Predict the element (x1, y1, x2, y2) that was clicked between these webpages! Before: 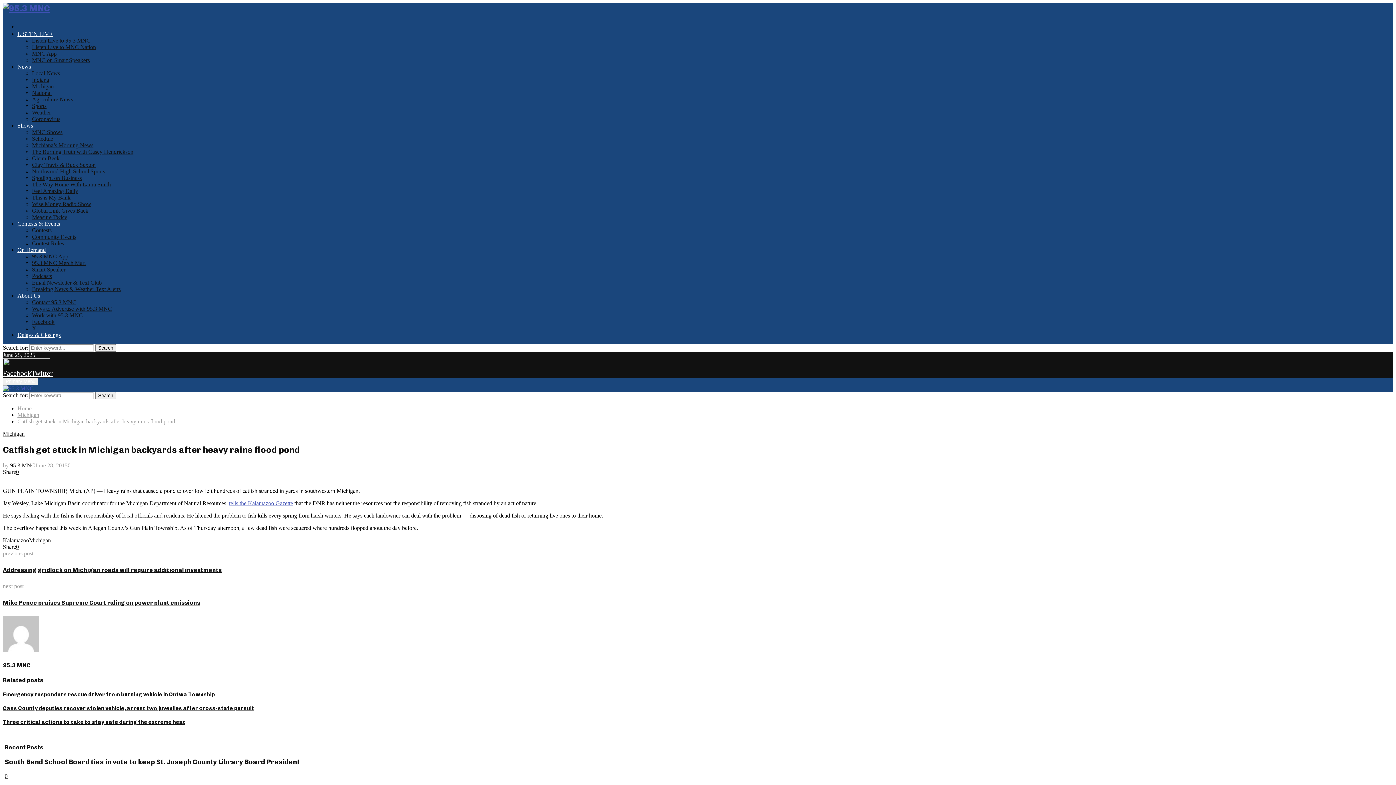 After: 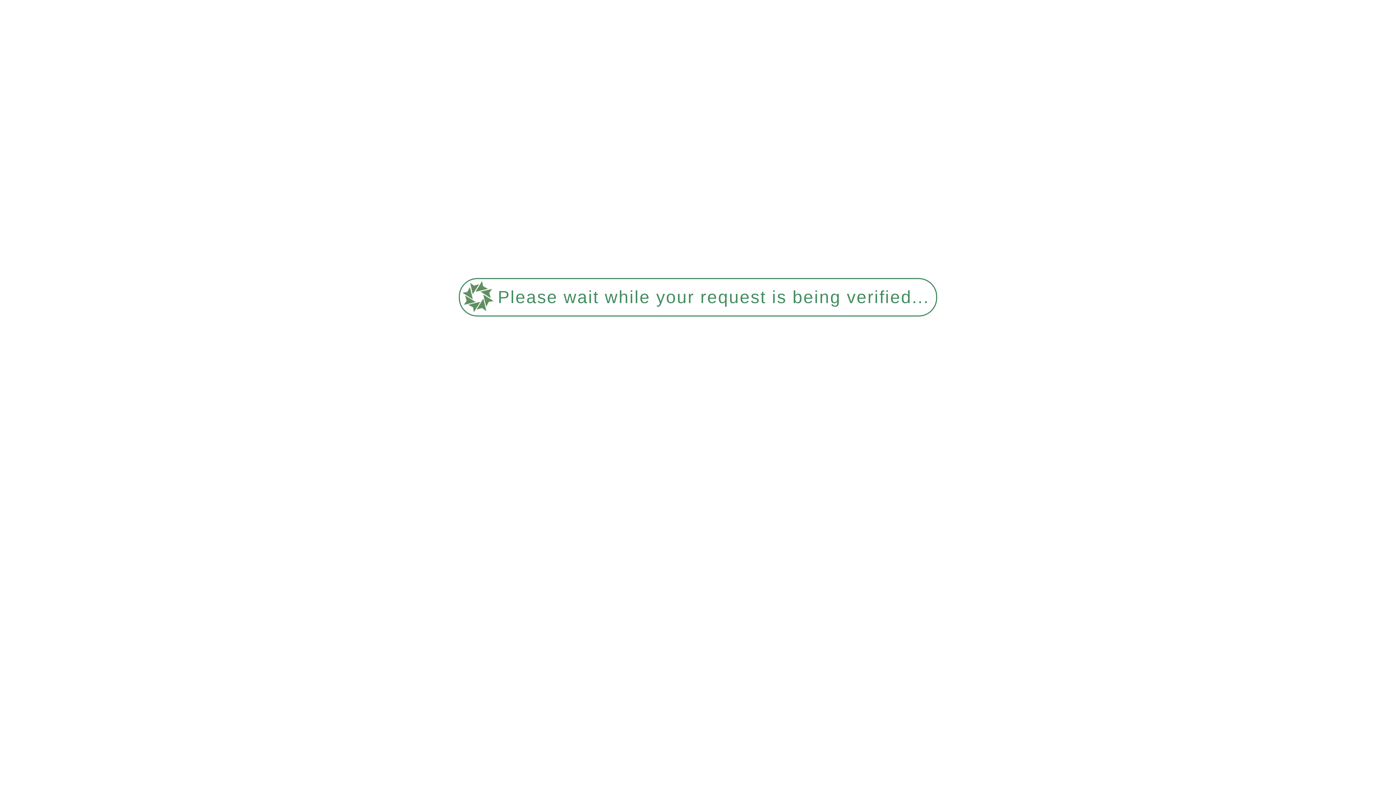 Action: label: Measure Twice bbox: (32, 214, 67, 220)